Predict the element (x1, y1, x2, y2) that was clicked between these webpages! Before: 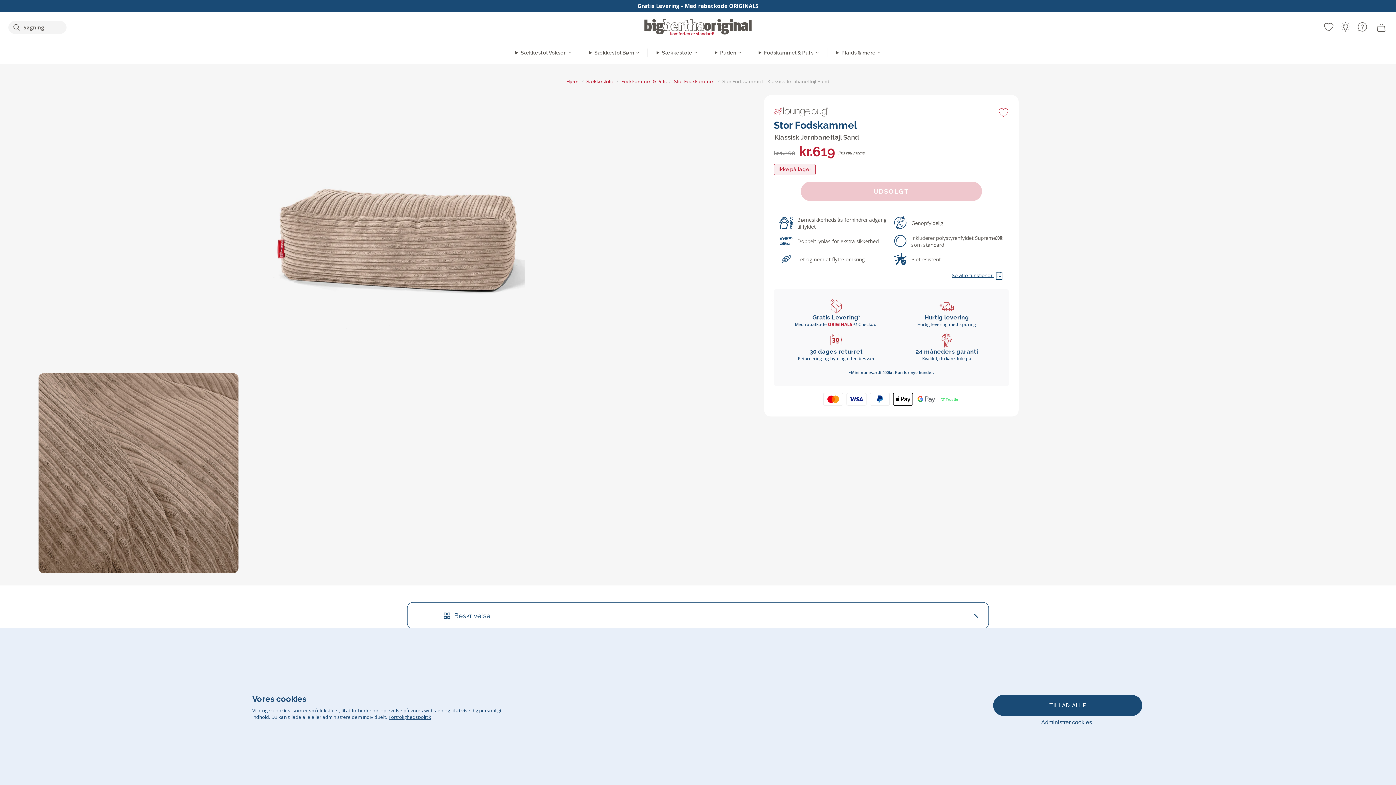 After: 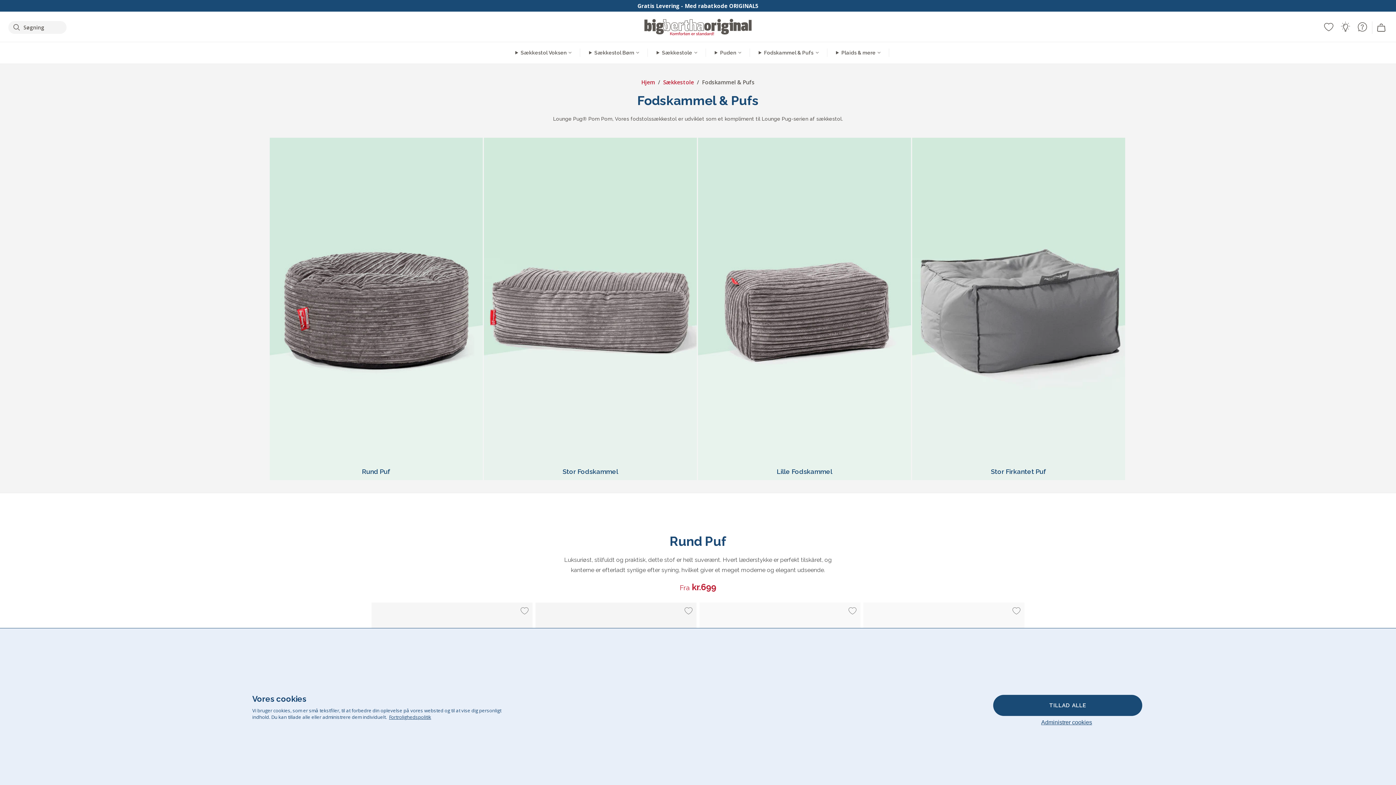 Action: label: Fodskammel & Pufs bbox: (621, 78, 666, 84)